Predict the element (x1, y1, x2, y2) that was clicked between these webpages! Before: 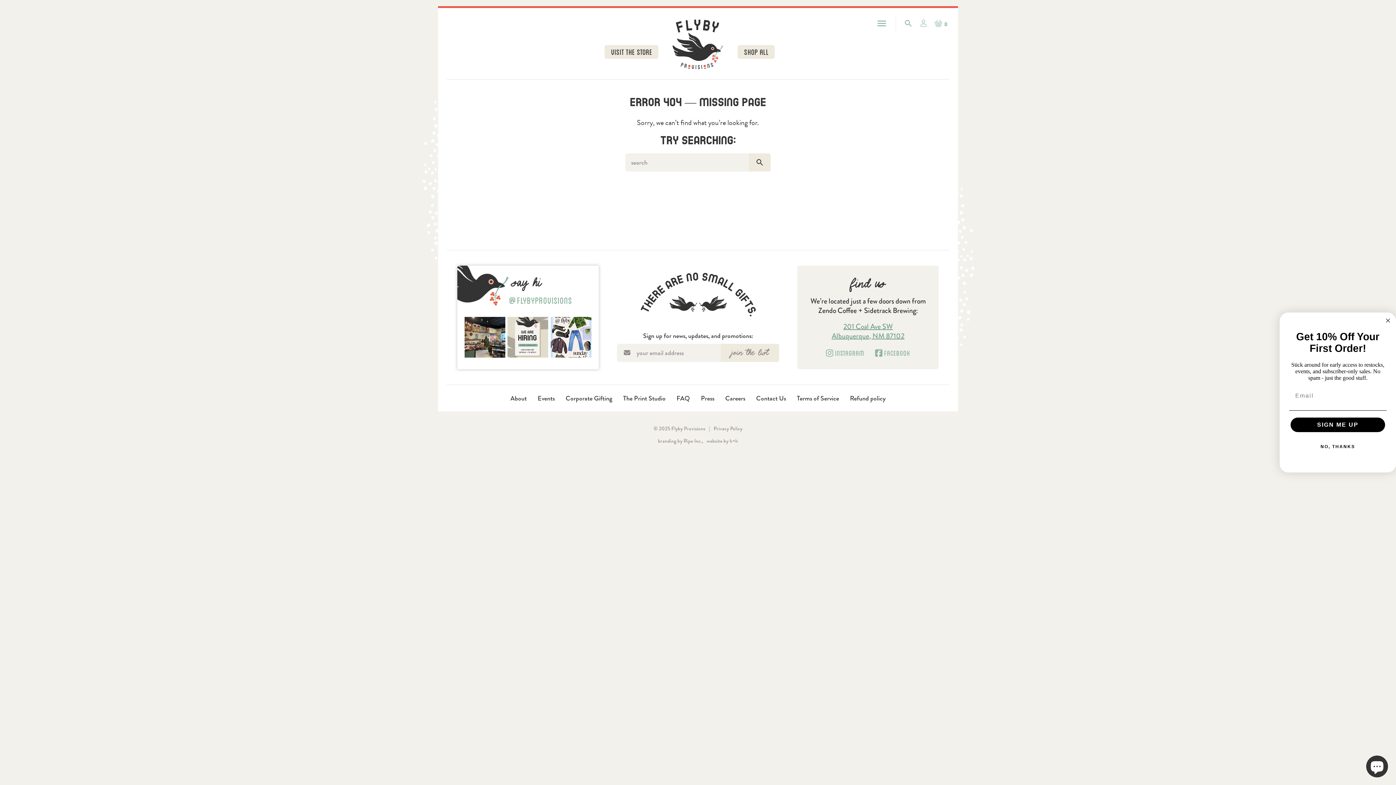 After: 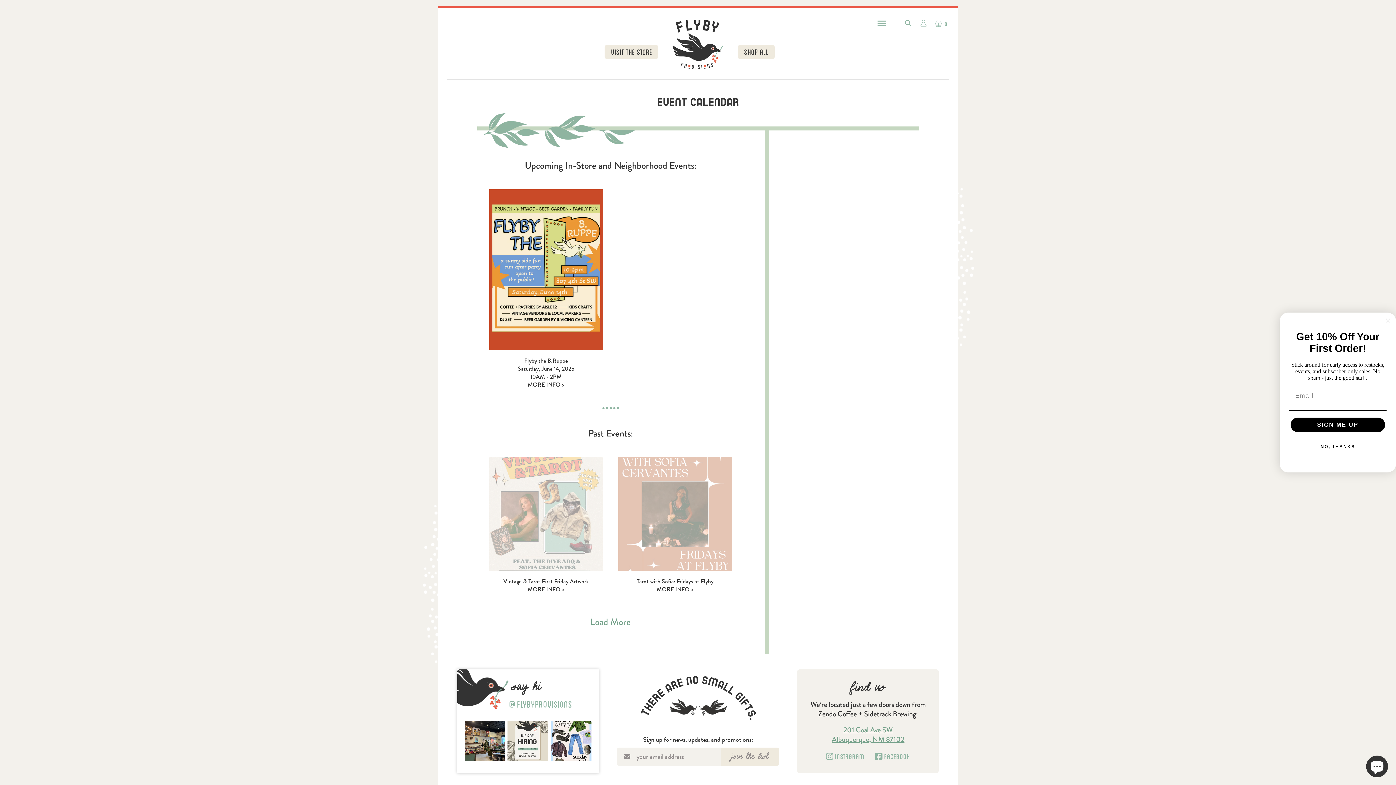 Action: label: Events bbox: (537, 395, 554, 401)